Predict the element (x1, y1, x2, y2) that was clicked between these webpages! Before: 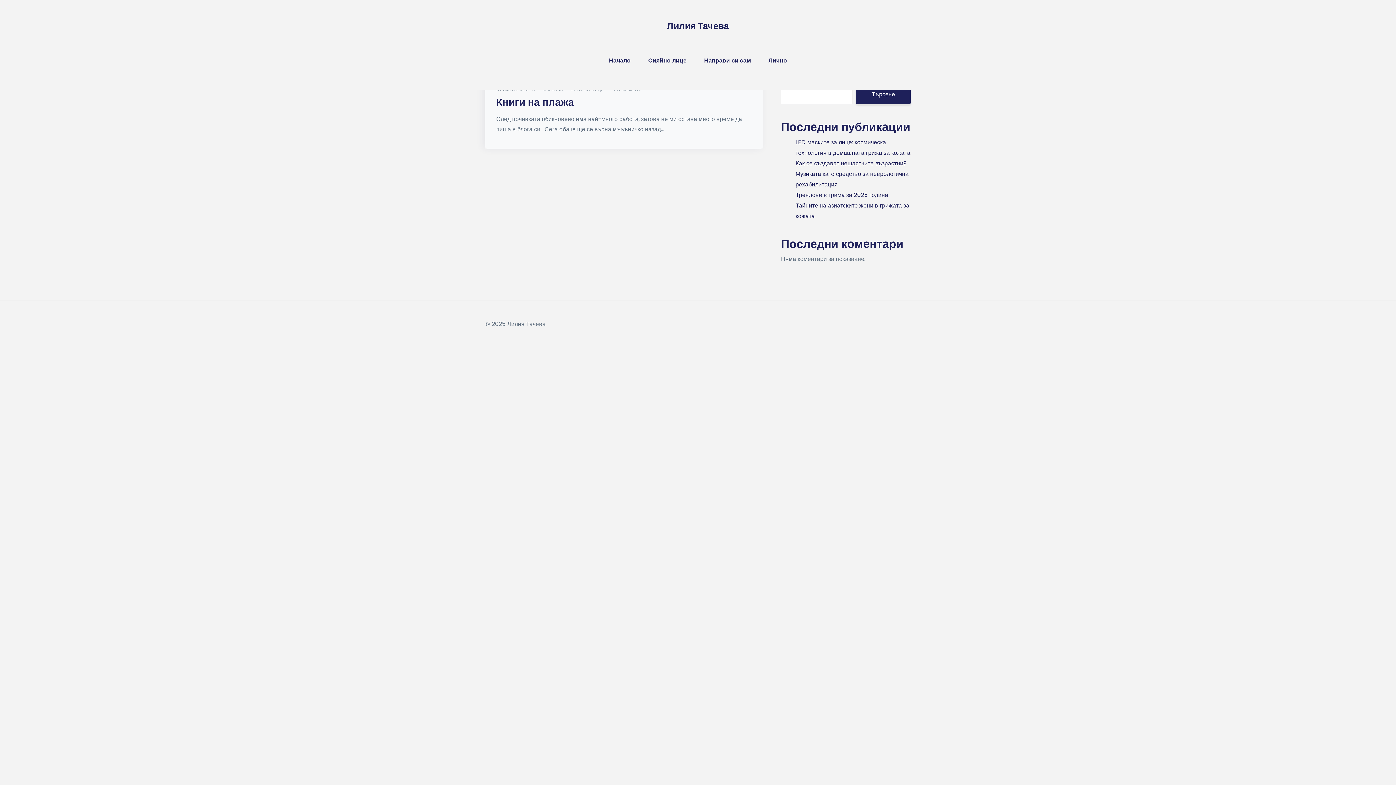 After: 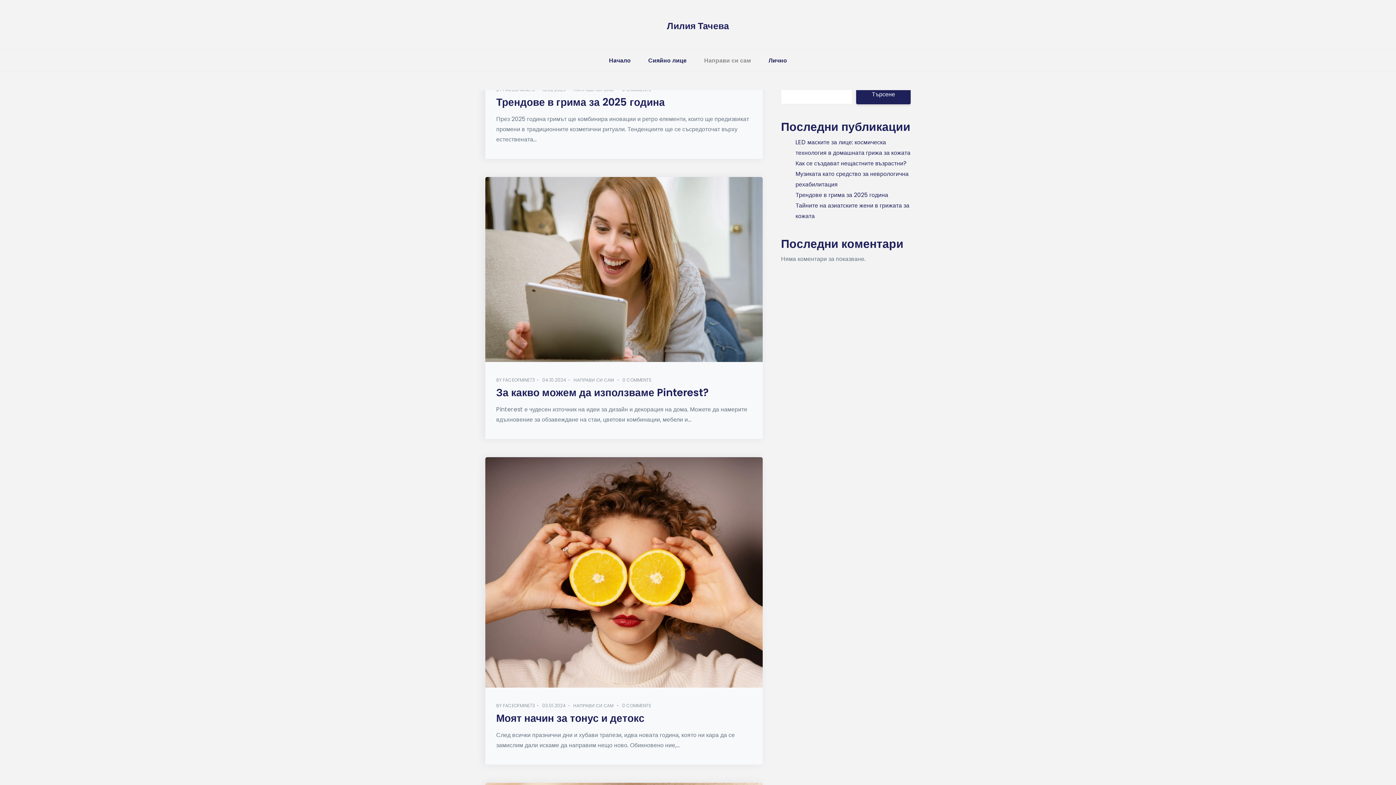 Action: label: Направи си сам bbox: (701, 49, 754, 71)